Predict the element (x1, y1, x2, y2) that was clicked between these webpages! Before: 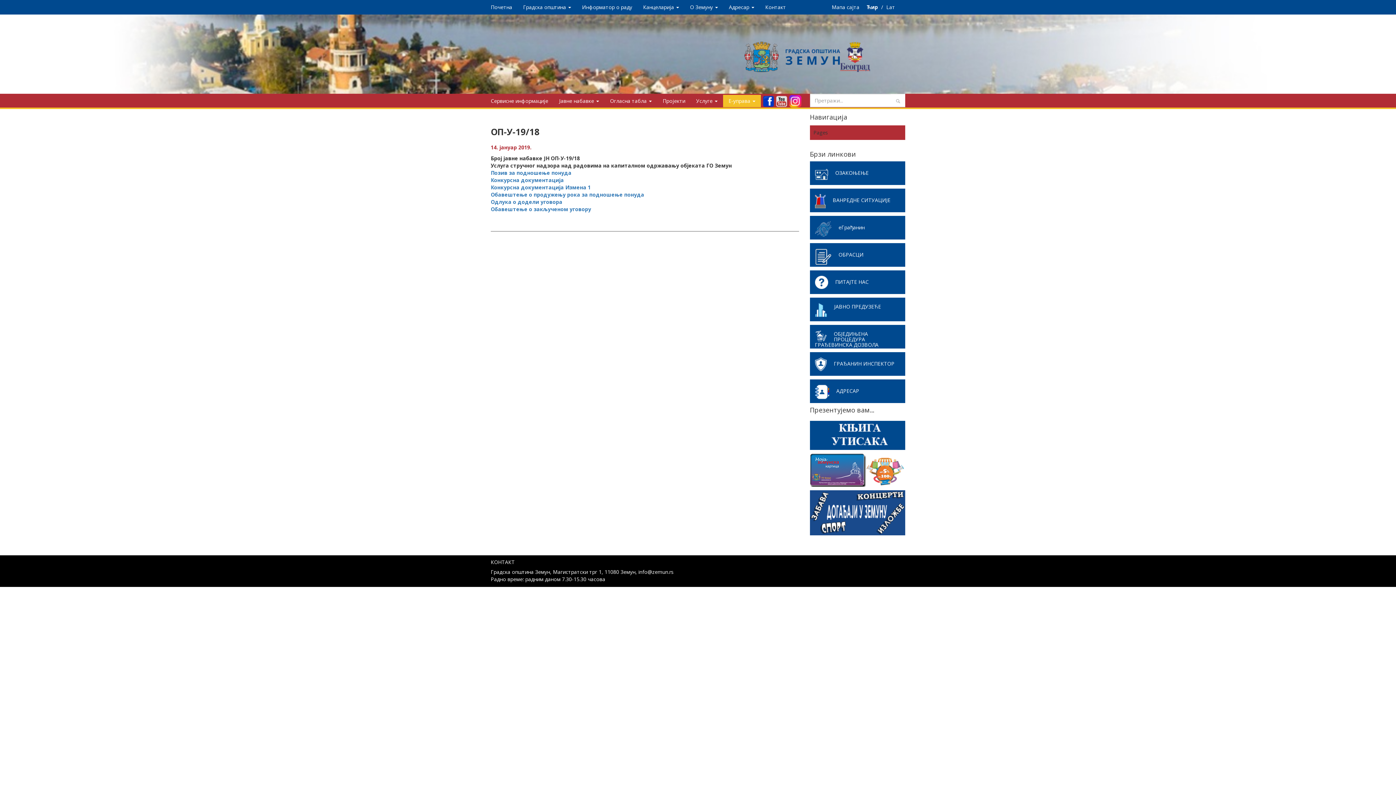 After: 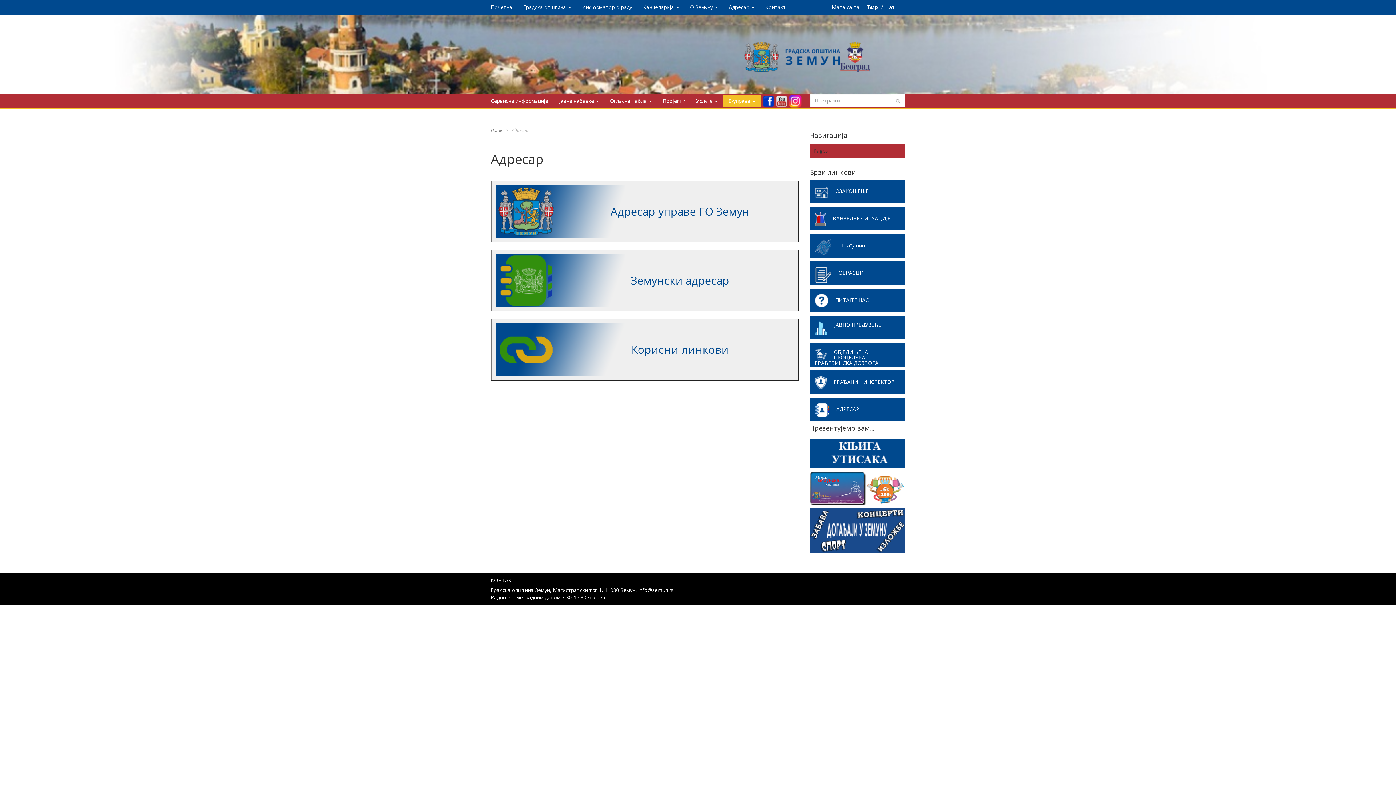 Action: label: АДРЕСАР bbox: (815, 388, 900, 393)